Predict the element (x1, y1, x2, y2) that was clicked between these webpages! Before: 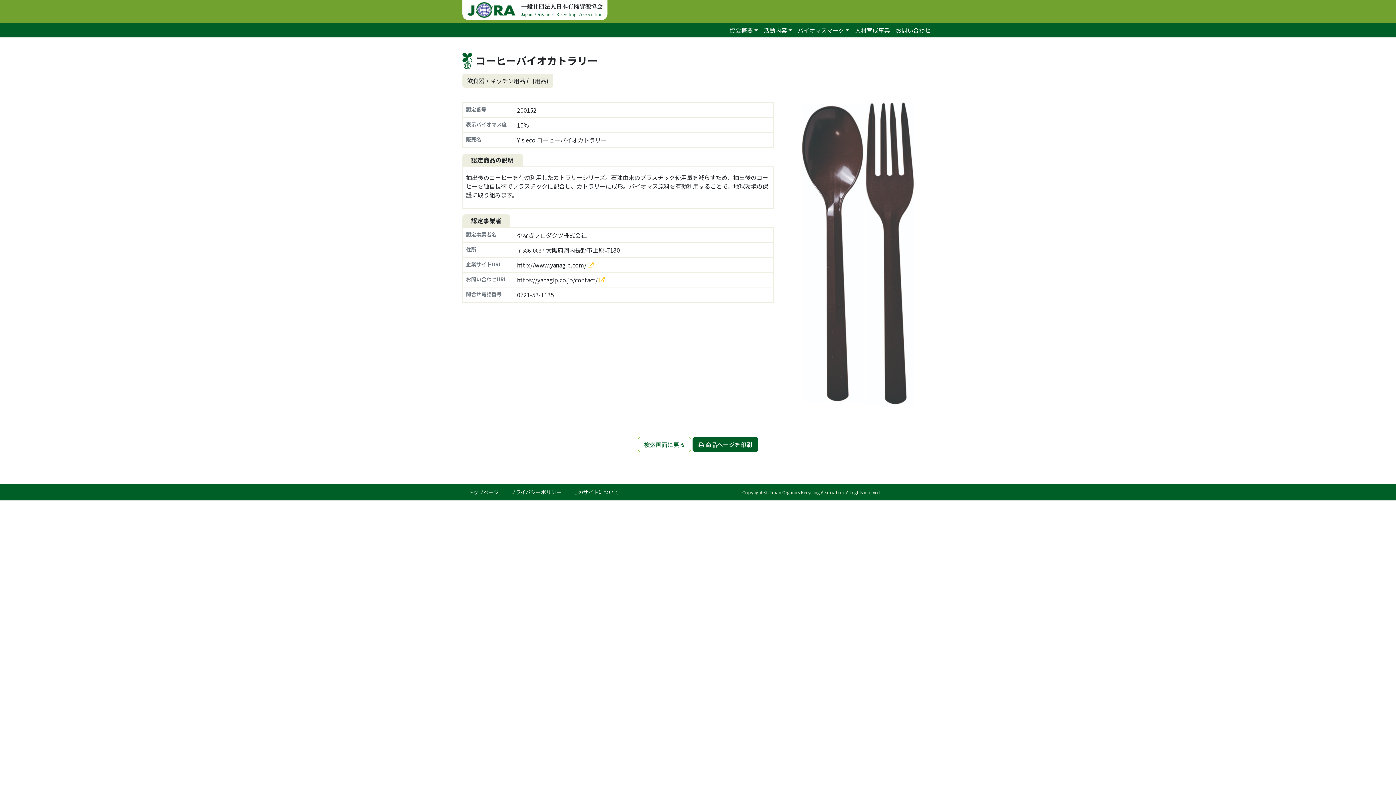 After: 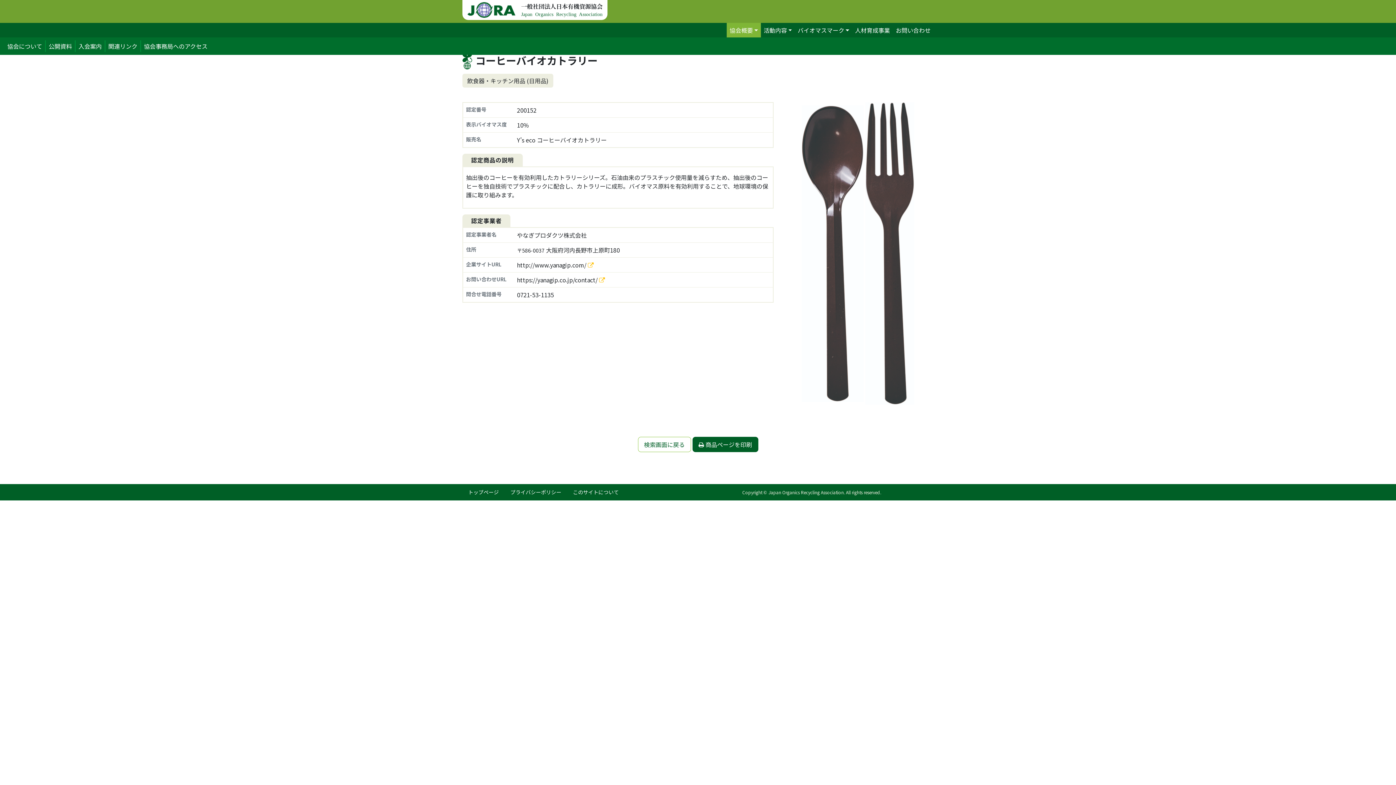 Action: bbox: (726, 22, 760, 37) label: 協会概要